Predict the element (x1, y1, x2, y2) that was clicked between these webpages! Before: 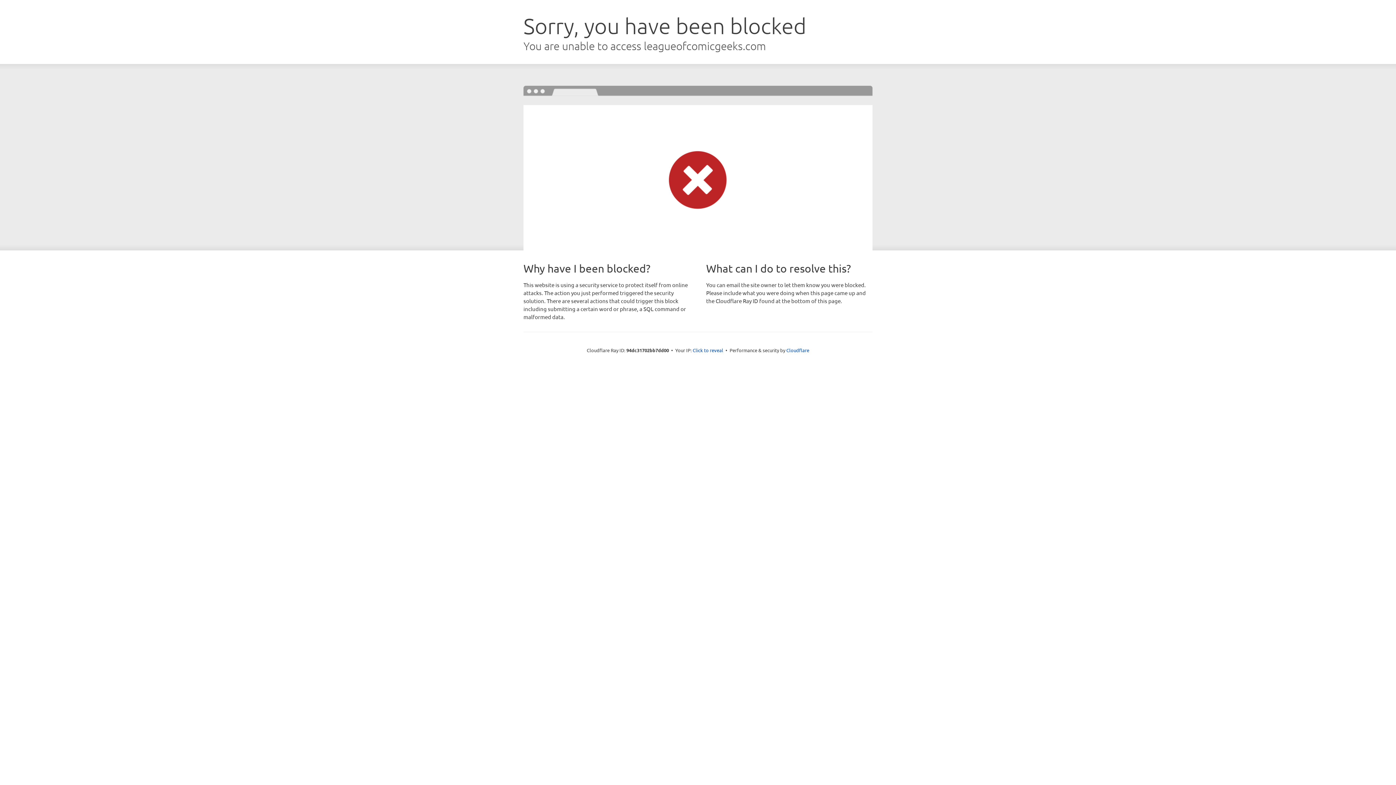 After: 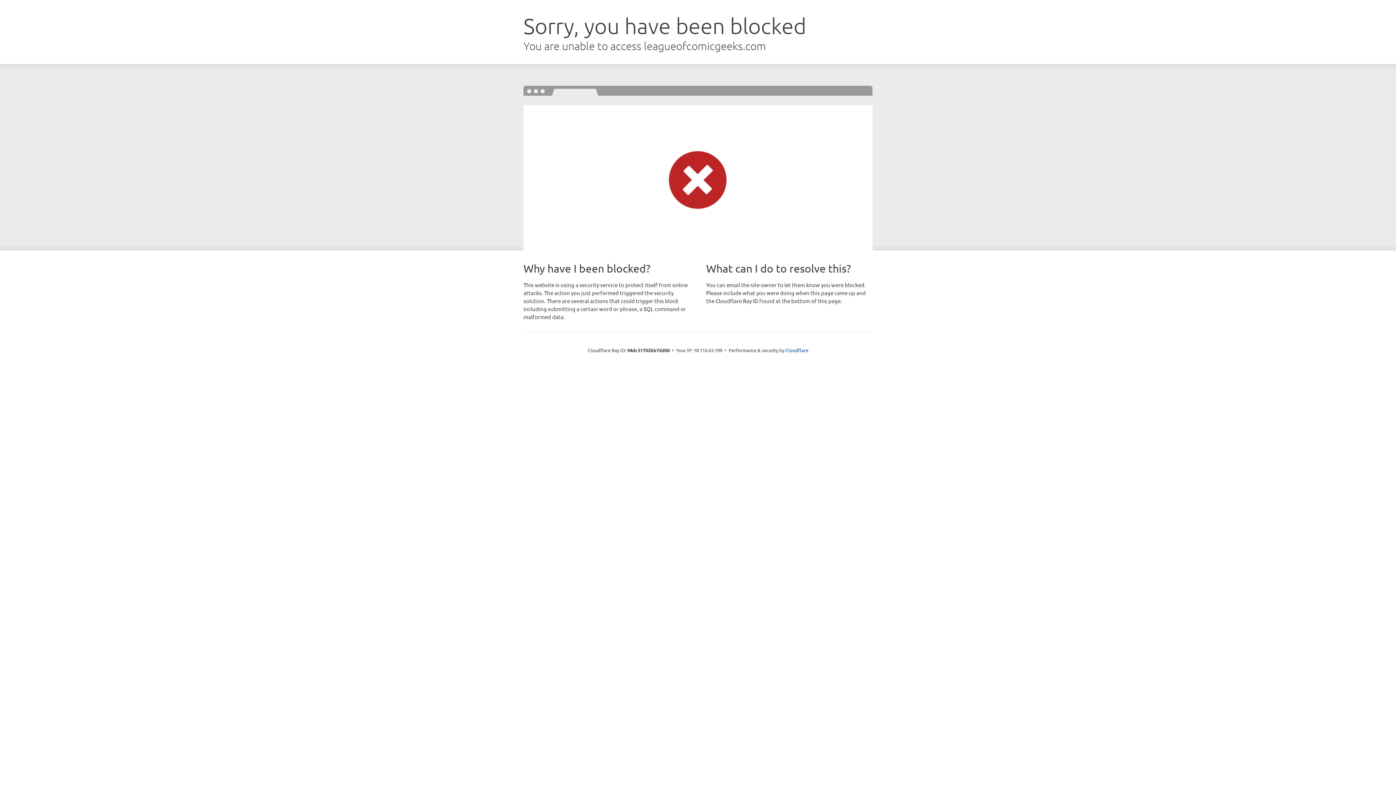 Action: label: Click to reveal bbox: (692, 346, 723, 353)